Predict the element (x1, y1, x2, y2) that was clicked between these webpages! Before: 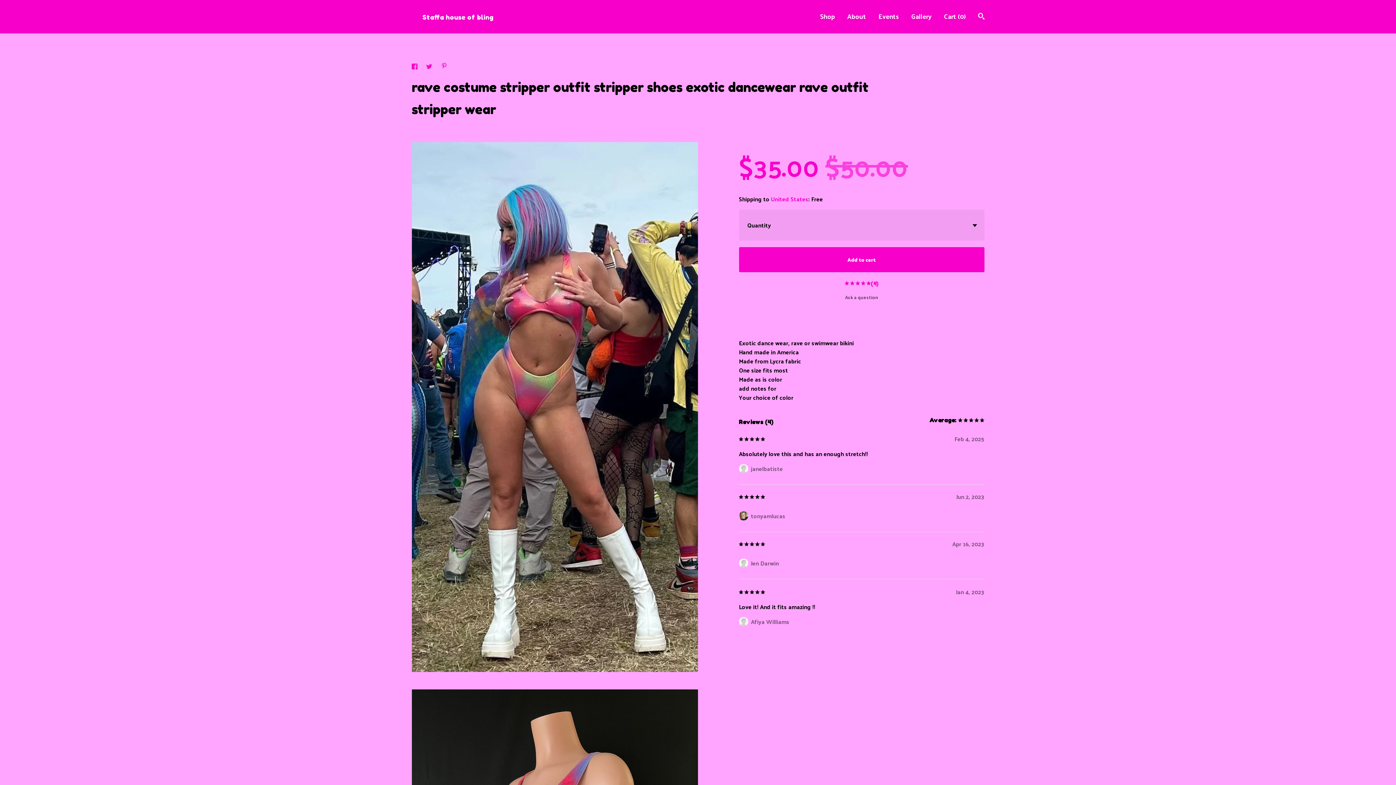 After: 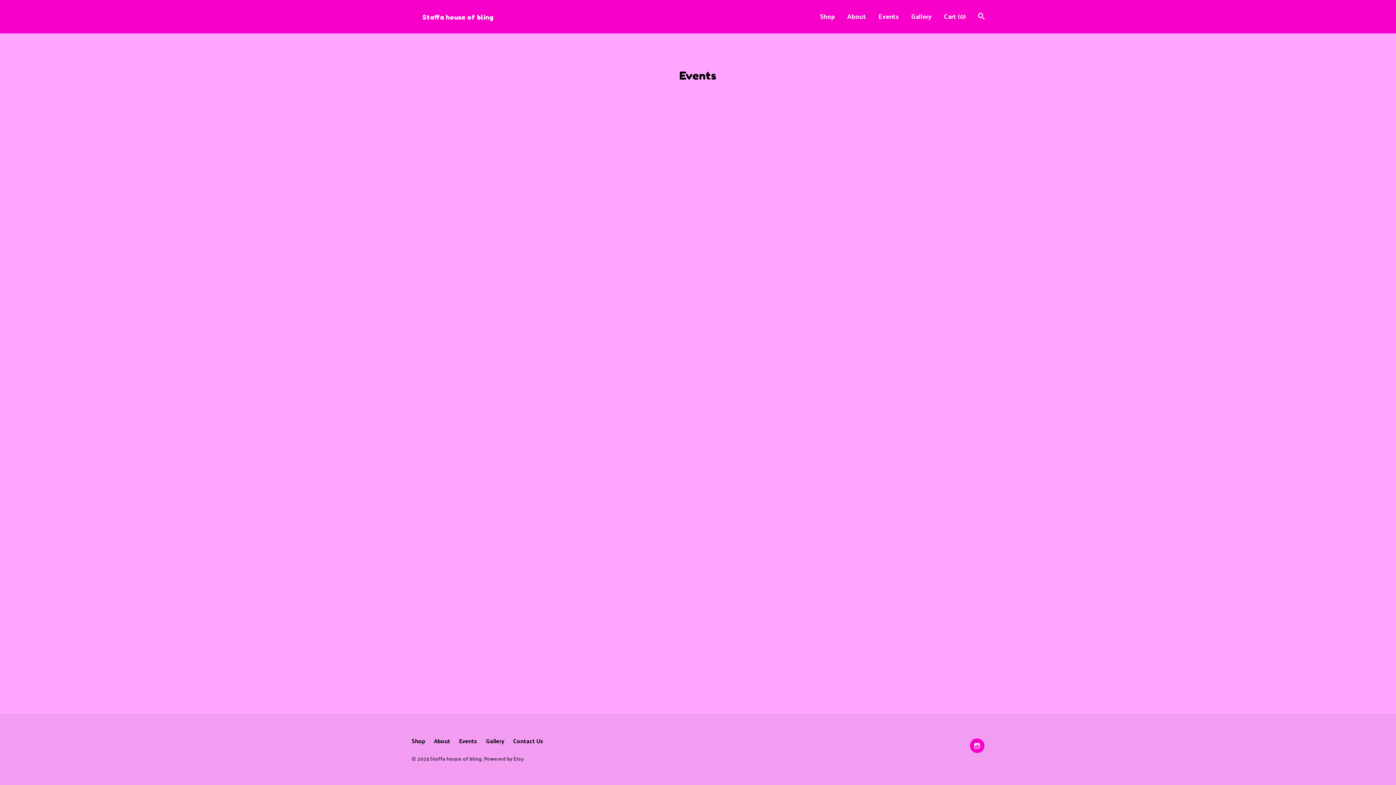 Action: bbox: (878, 10, 899, 22) label: Events